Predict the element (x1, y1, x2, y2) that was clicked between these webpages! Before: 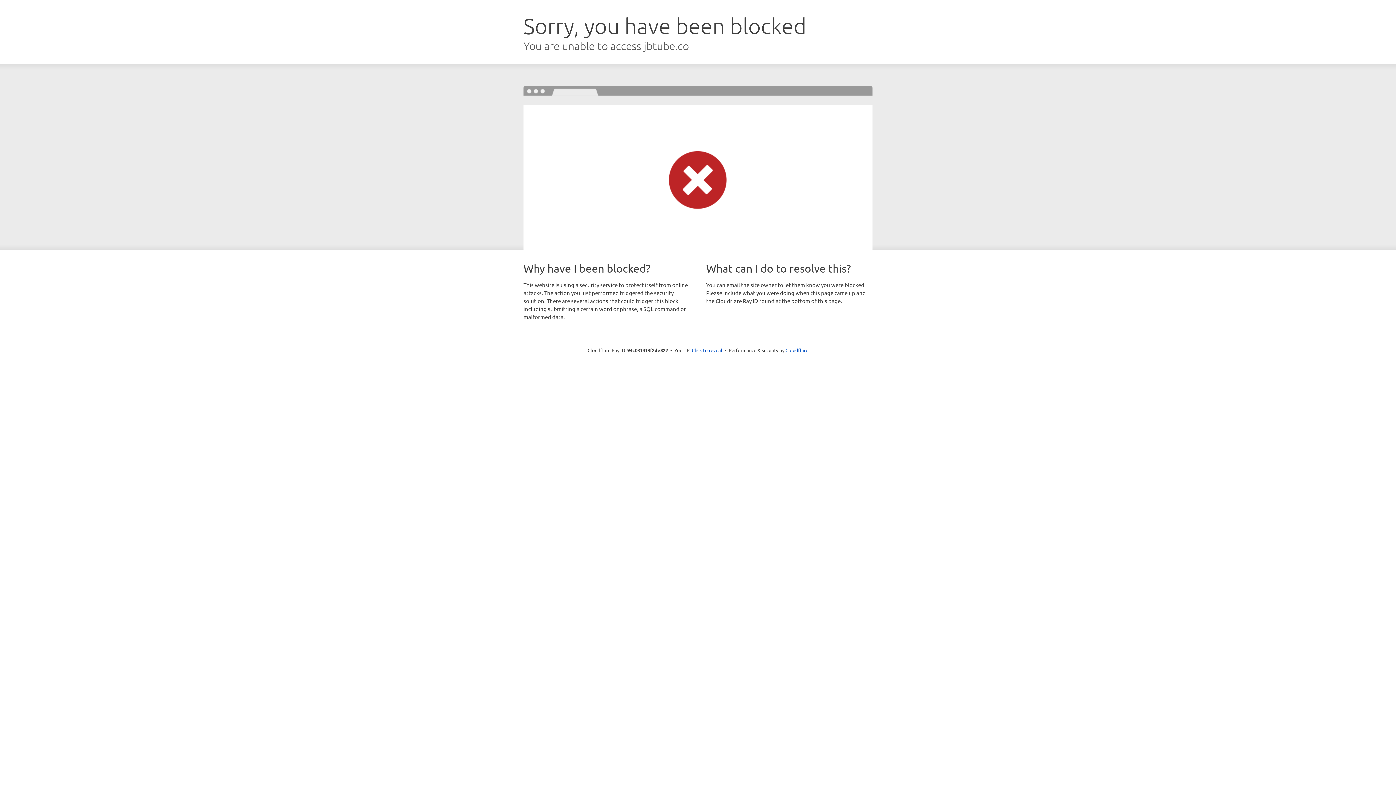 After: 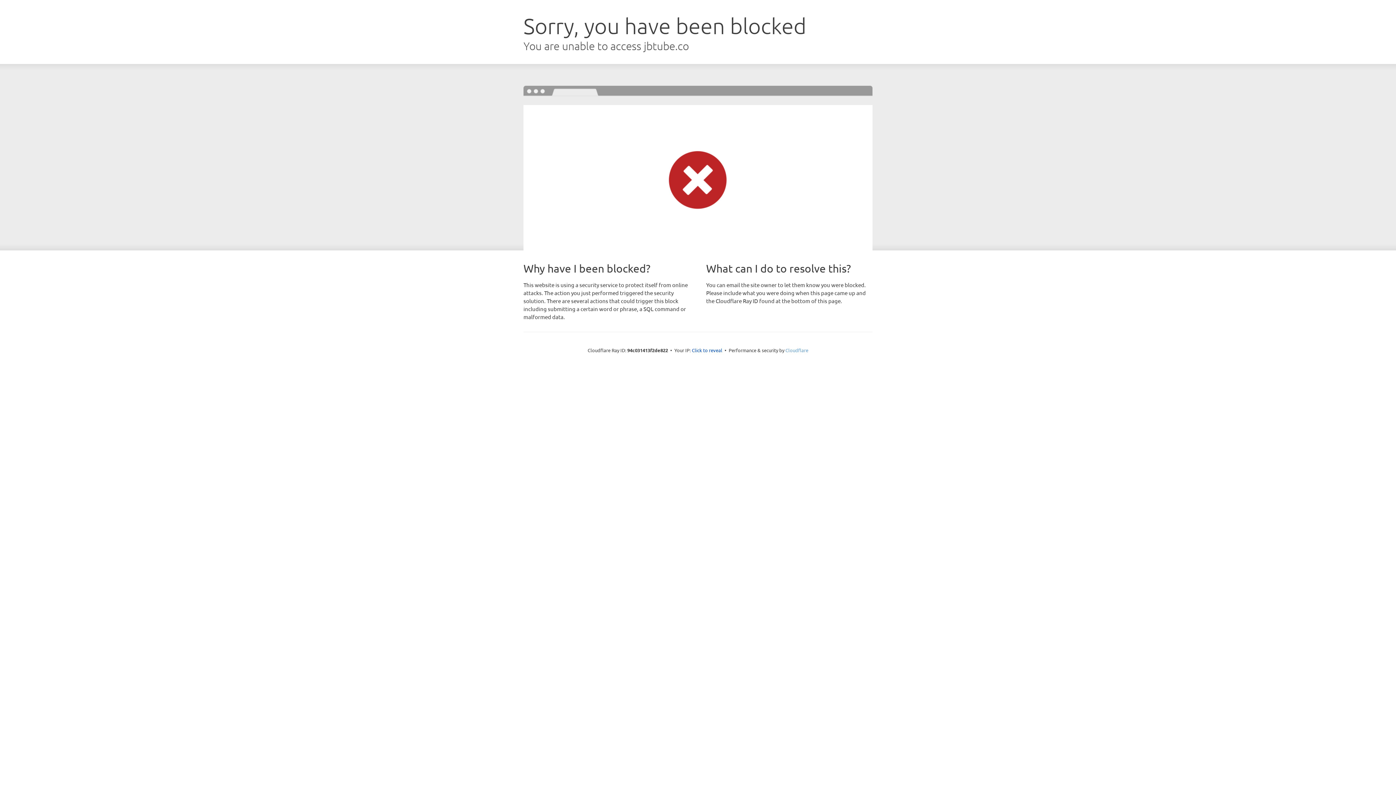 Action: bbox: (785, 347, 808, 353) label: Cloudflare